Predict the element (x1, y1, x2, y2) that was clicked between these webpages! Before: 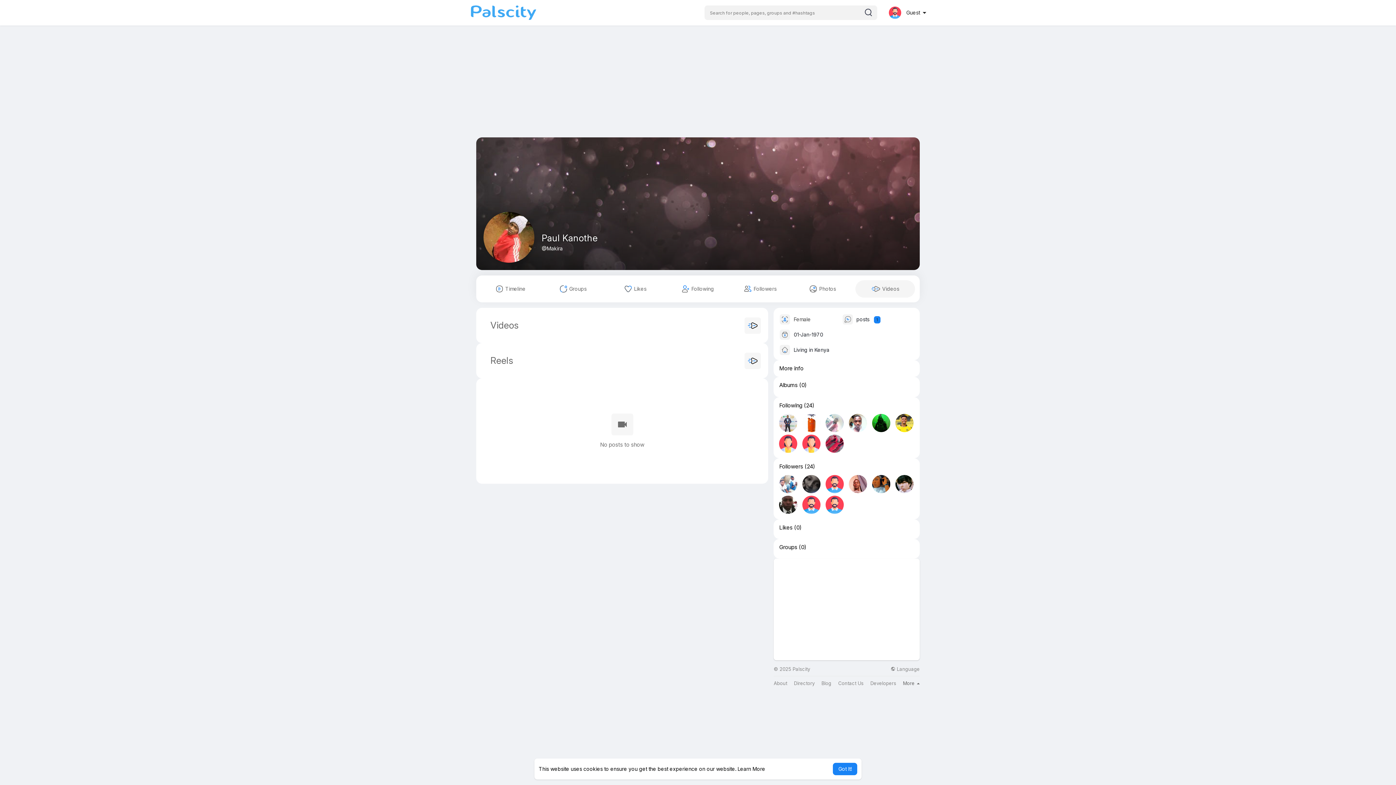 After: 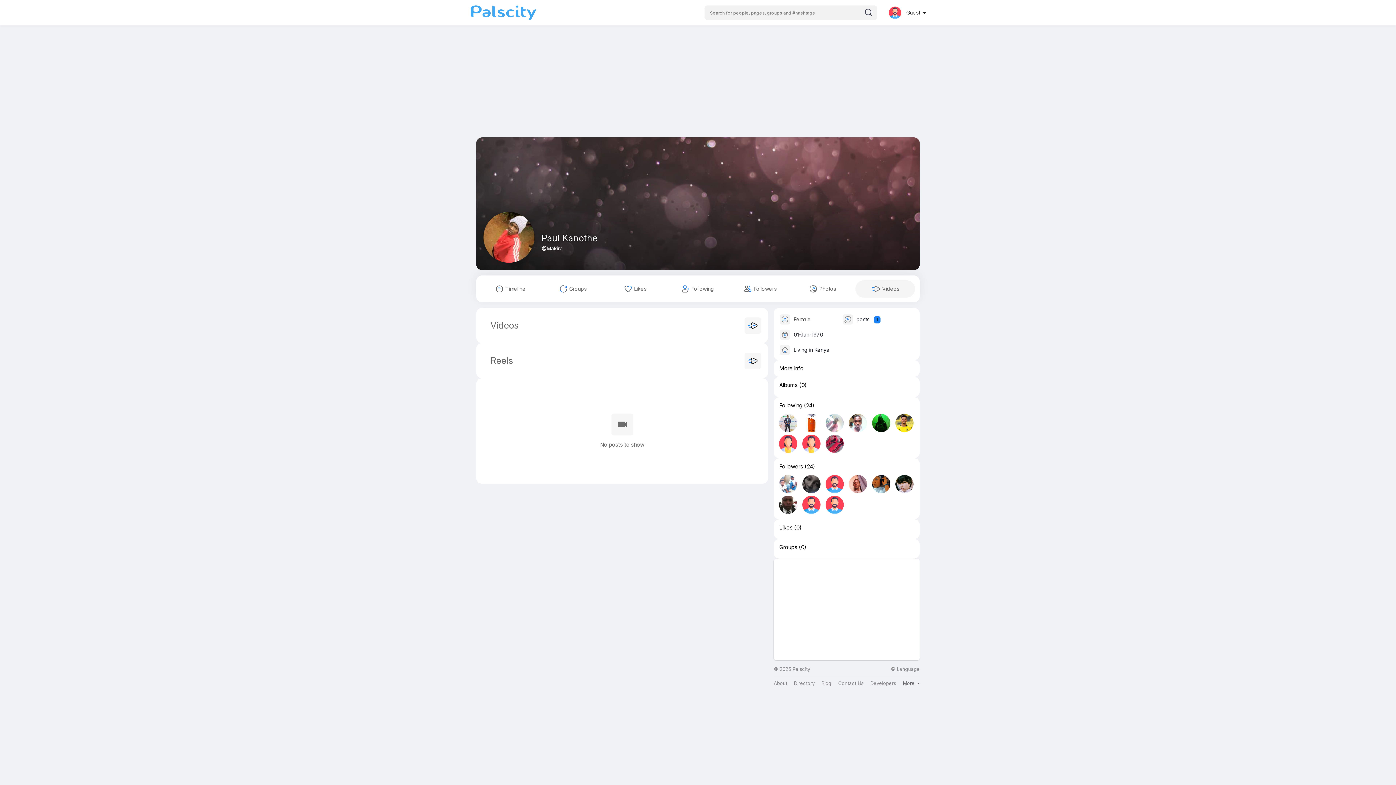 Action: label: dismiss cookie message bbox: (833, 763, 857, 775)